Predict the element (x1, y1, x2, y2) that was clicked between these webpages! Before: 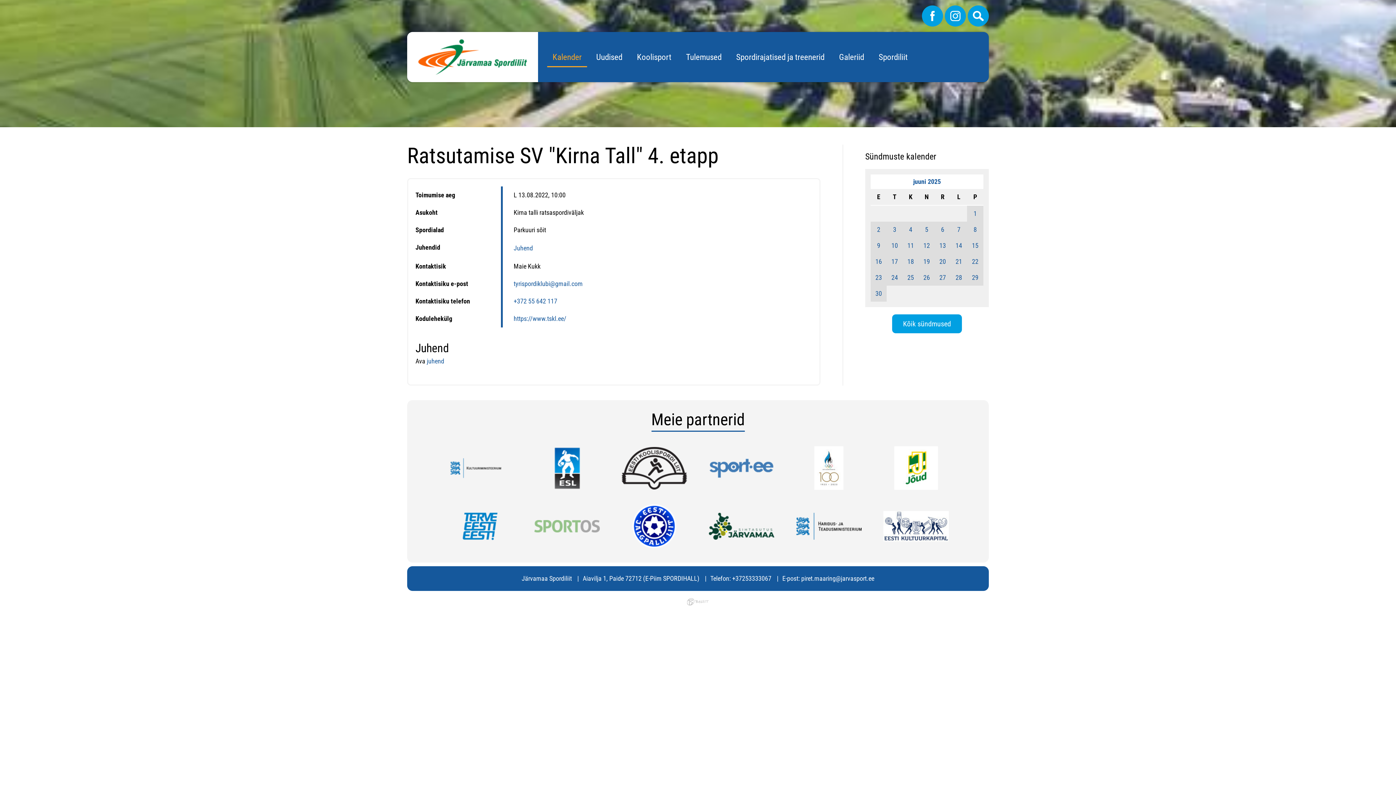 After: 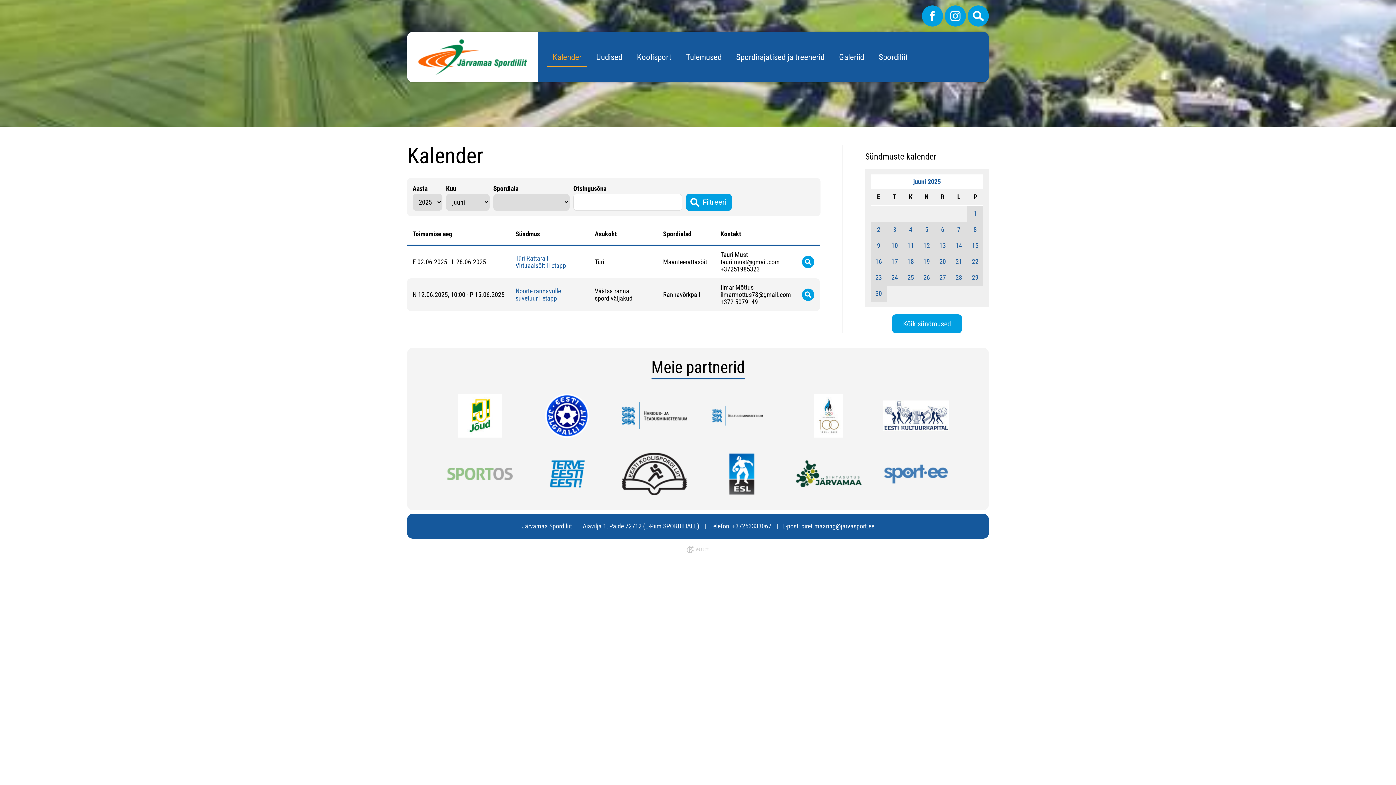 Action: bbox: (972, 241, 978, 249) label: 15